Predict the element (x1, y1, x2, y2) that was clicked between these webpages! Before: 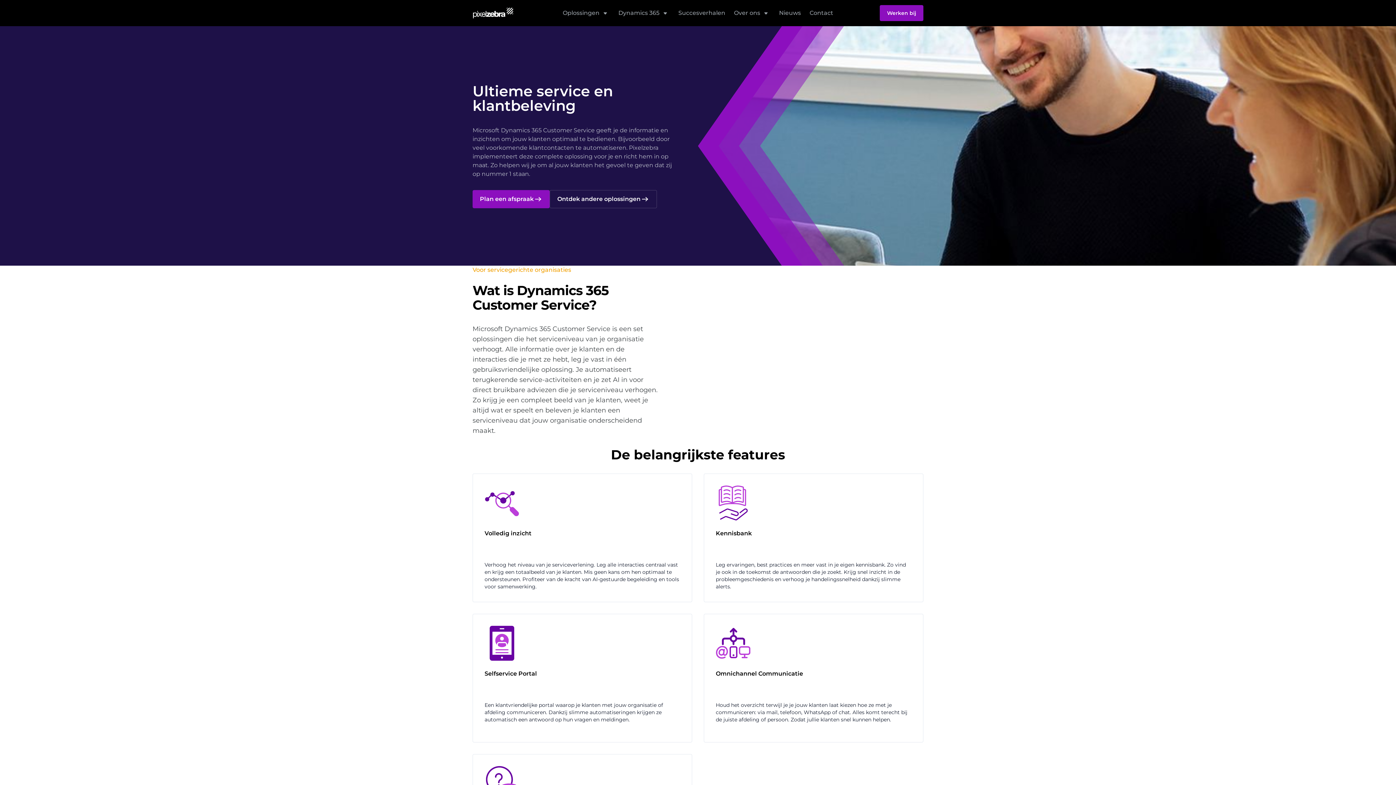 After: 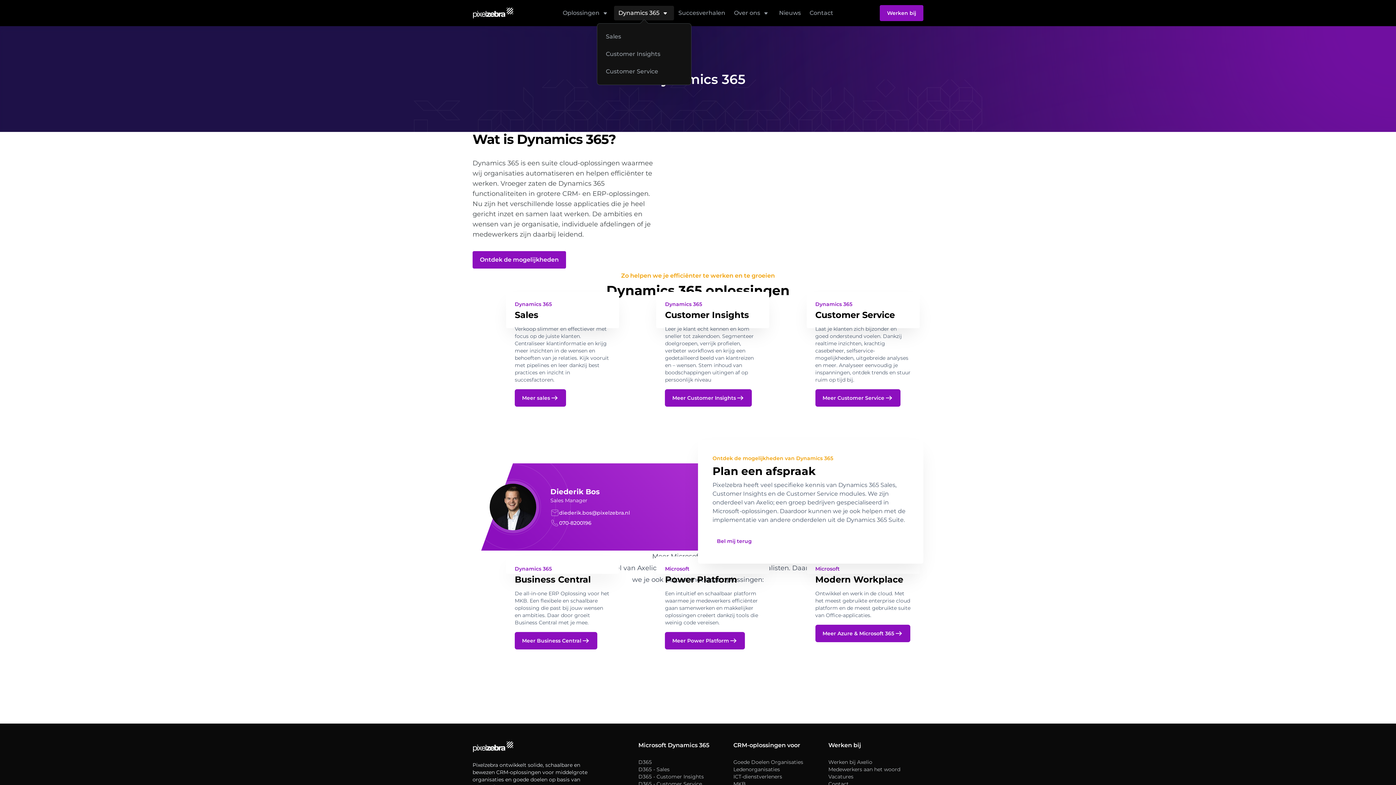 Action: bbox: (614, 5, 674, 20) label: Dynamics 365